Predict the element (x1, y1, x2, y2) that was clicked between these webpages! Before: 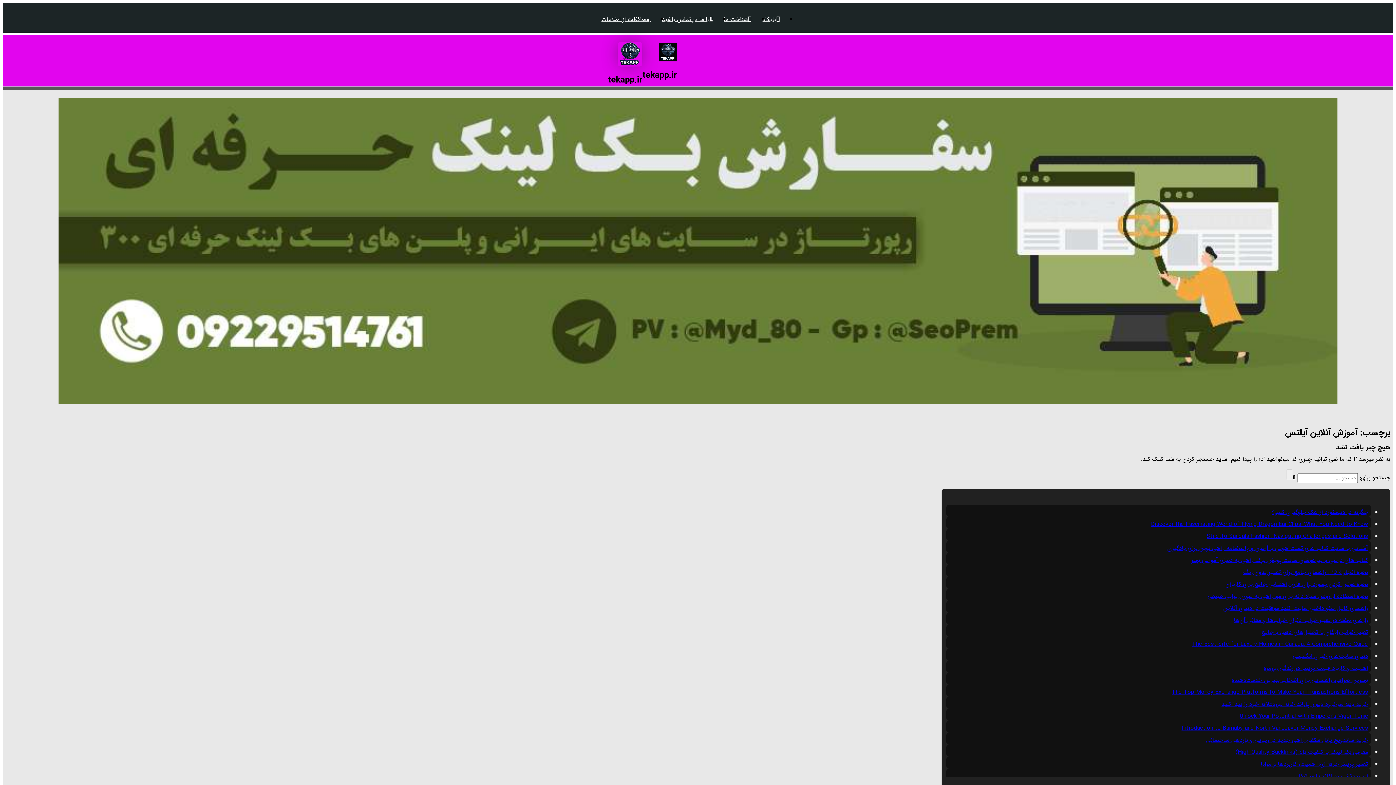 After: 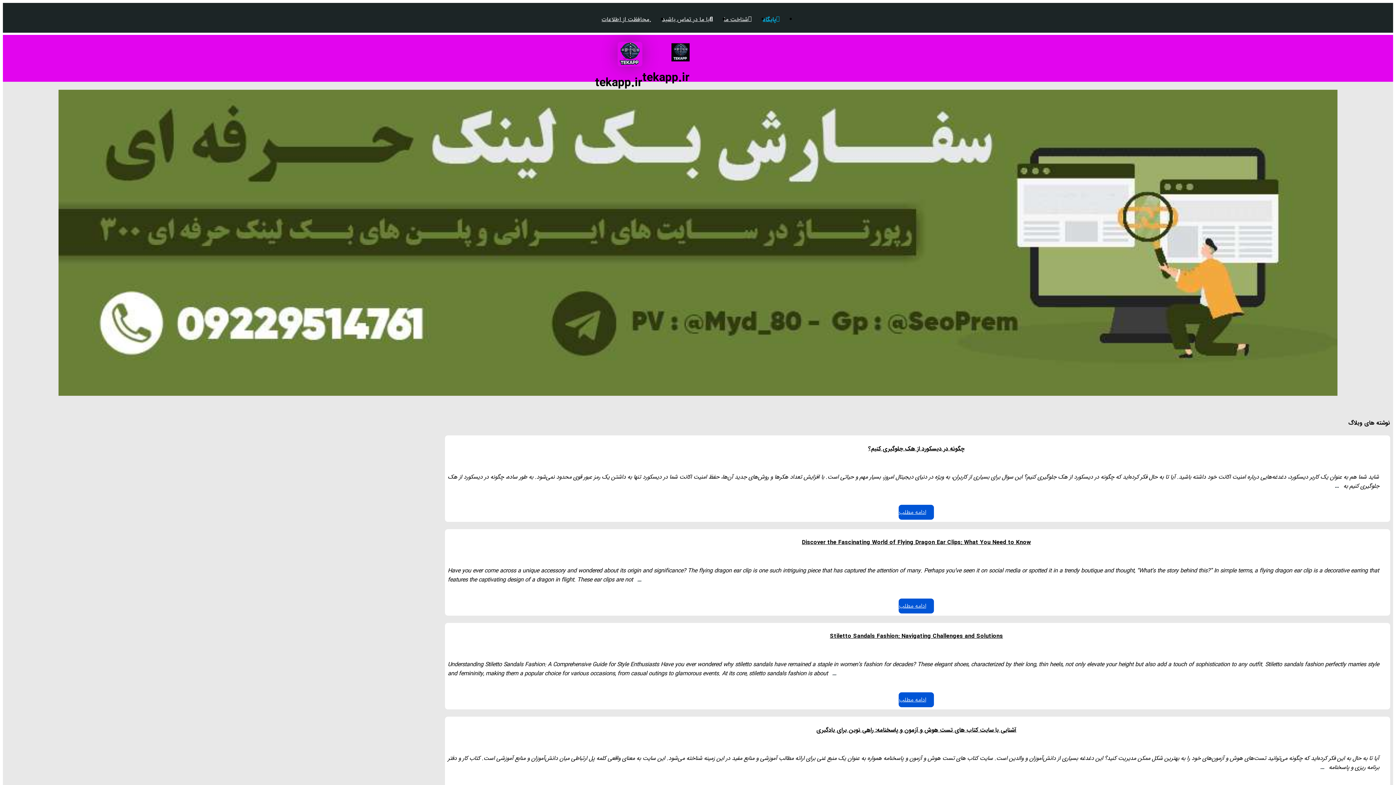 Action: label: پایگاه bbox: (757, 14, 785, 23)